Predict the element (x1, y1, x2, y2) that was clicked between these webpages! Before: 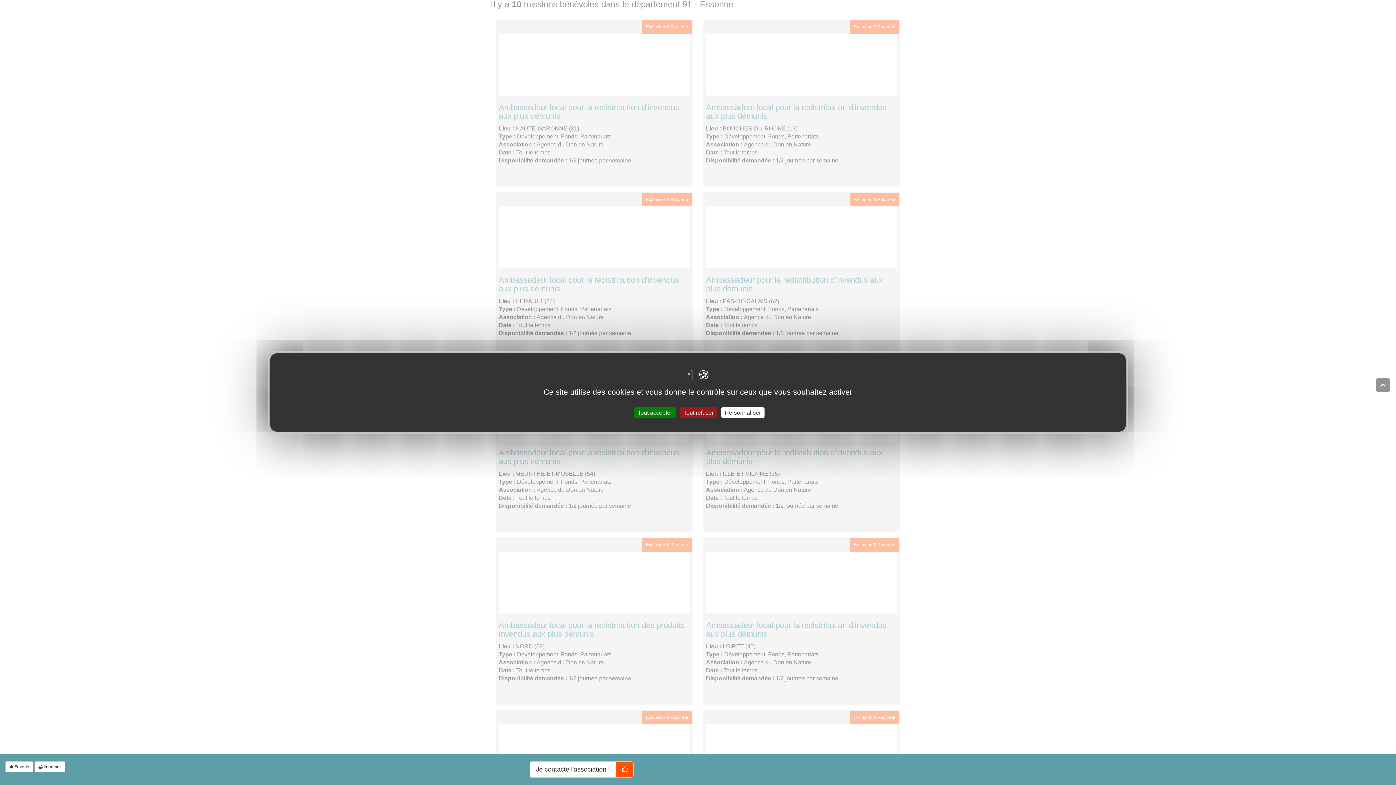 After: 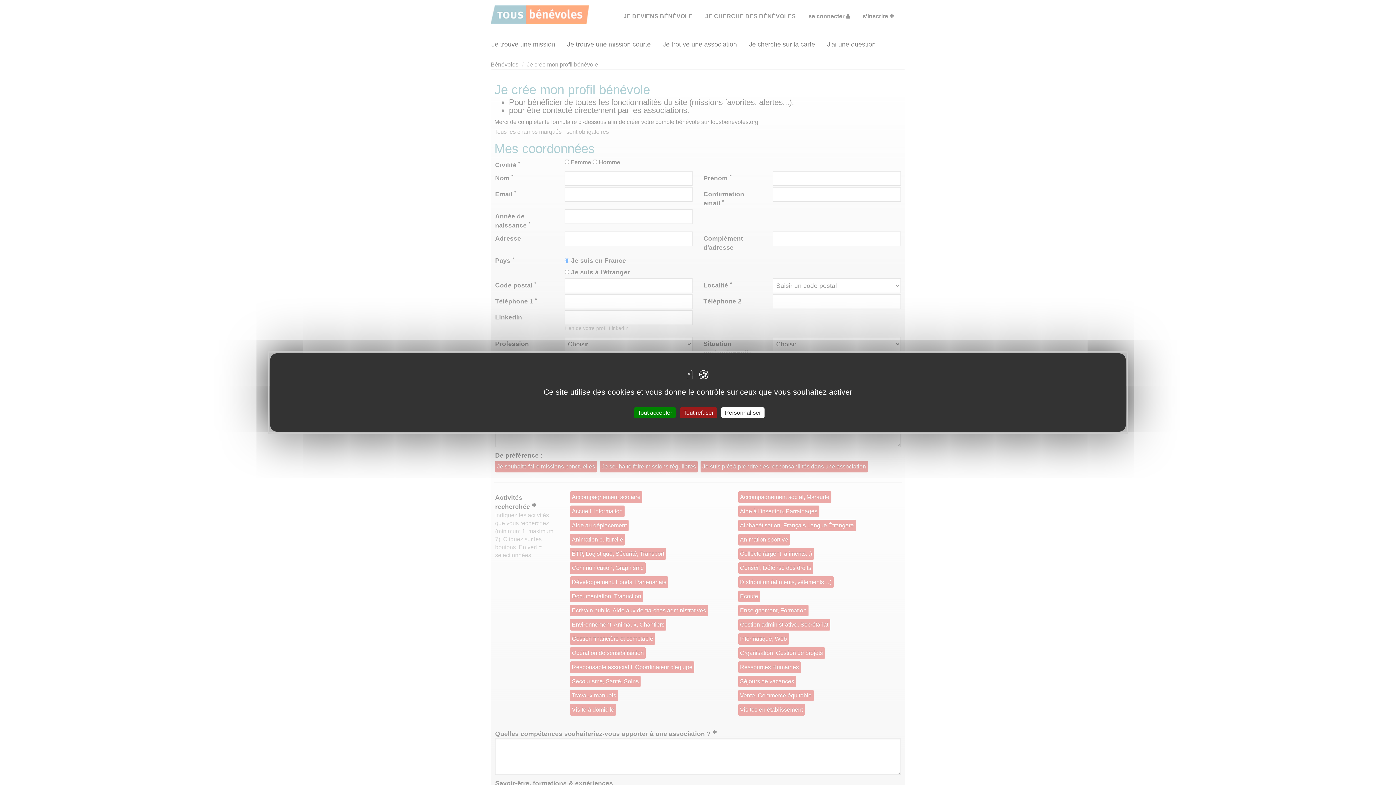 Action: label:  Favoris bbox: (5, 761, 33, 772)